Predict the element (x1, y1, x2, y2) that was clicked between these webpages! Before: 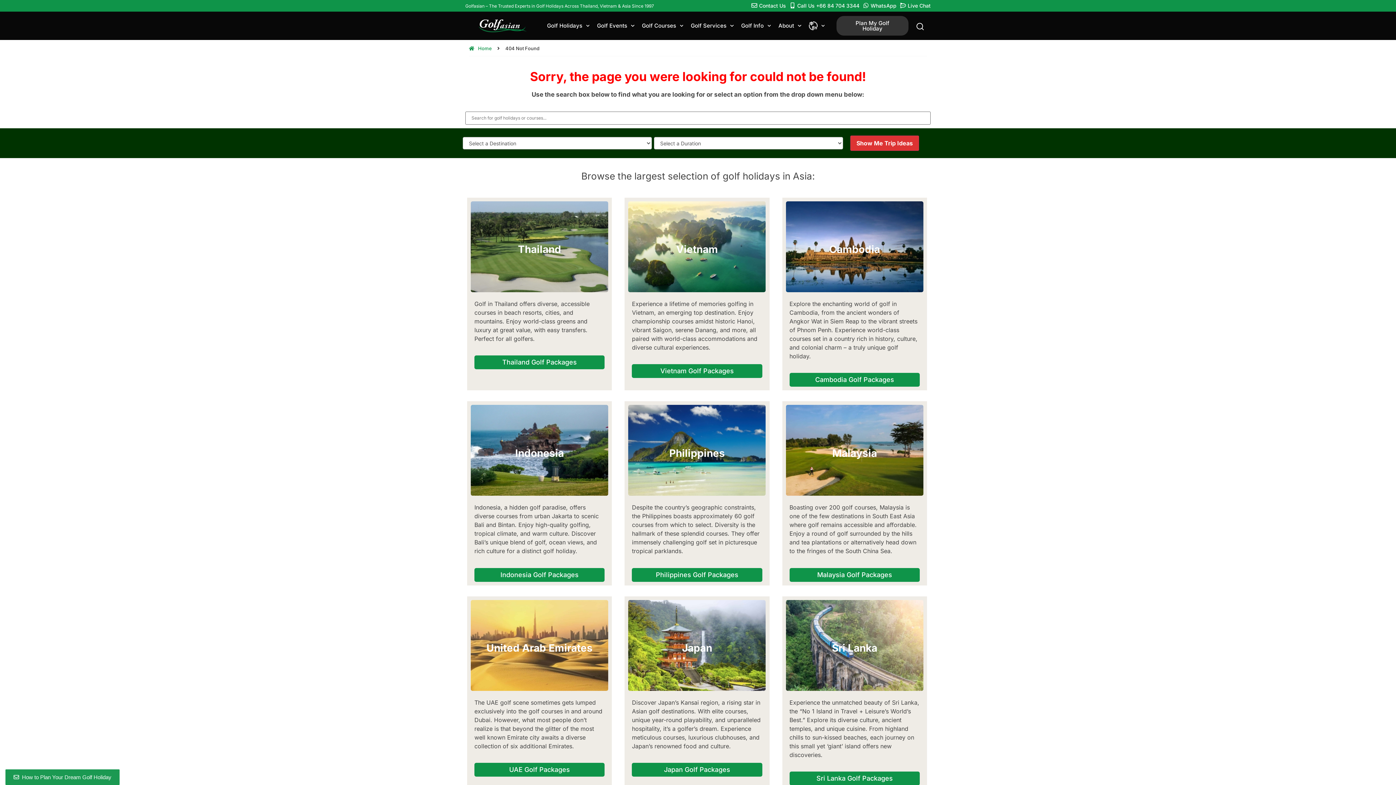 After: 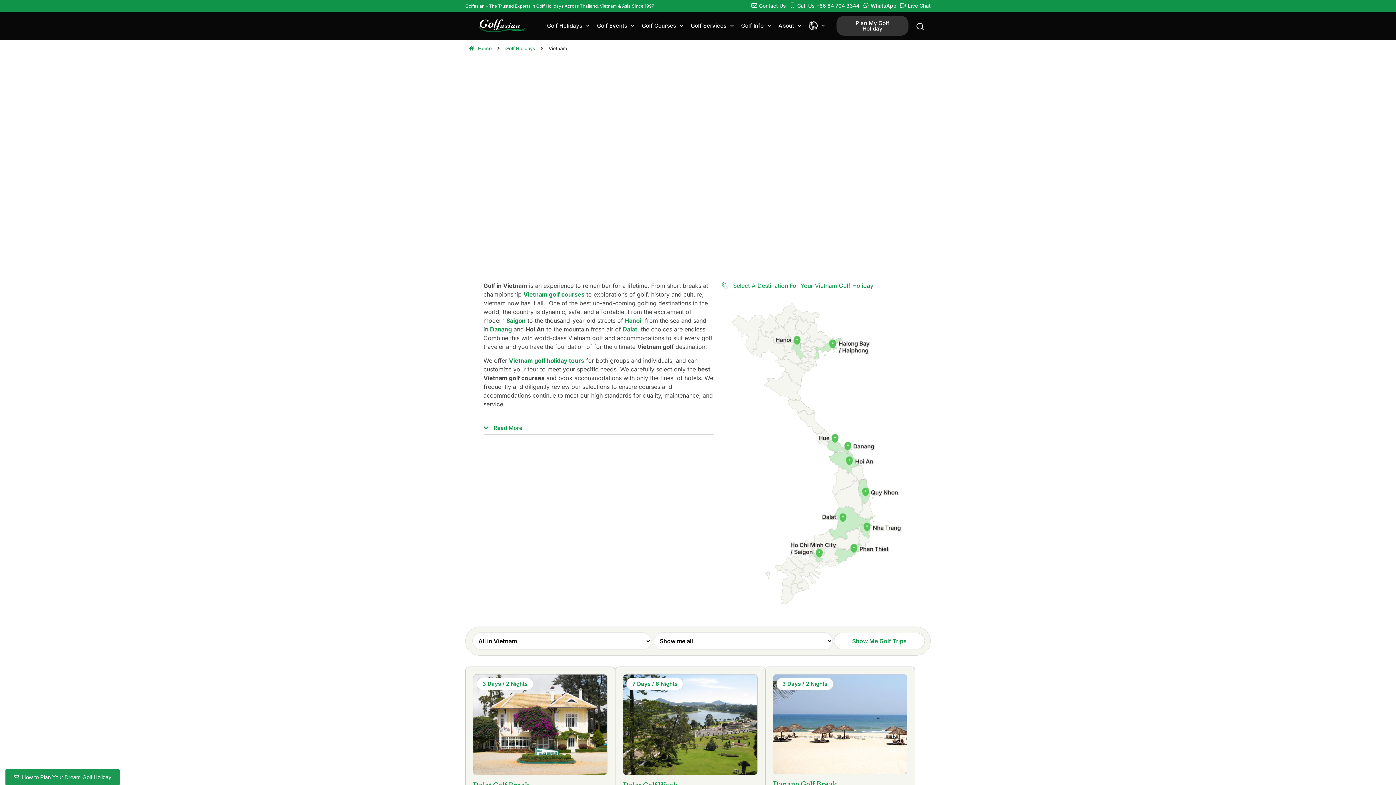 Action: bbox: (676, 243, 718, 255) label: Vietnam